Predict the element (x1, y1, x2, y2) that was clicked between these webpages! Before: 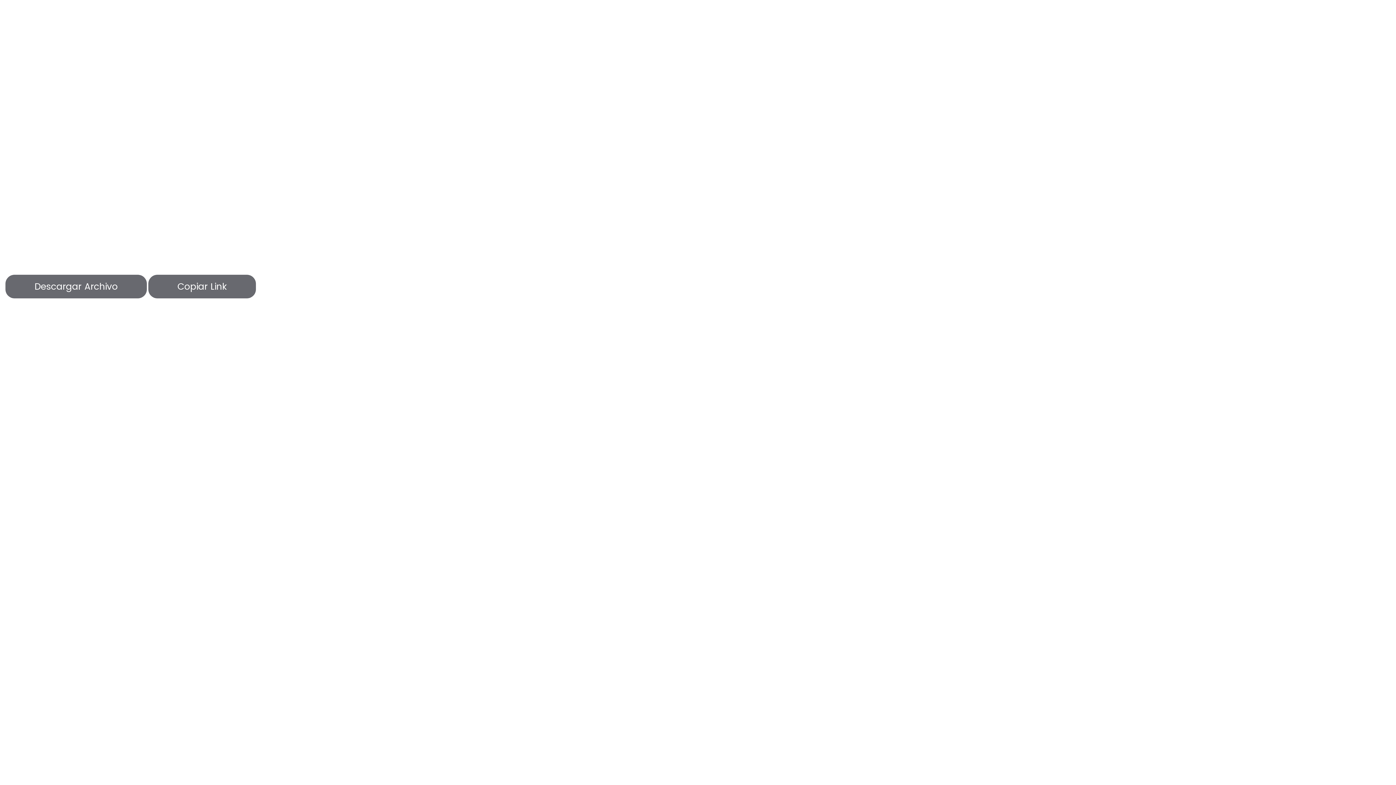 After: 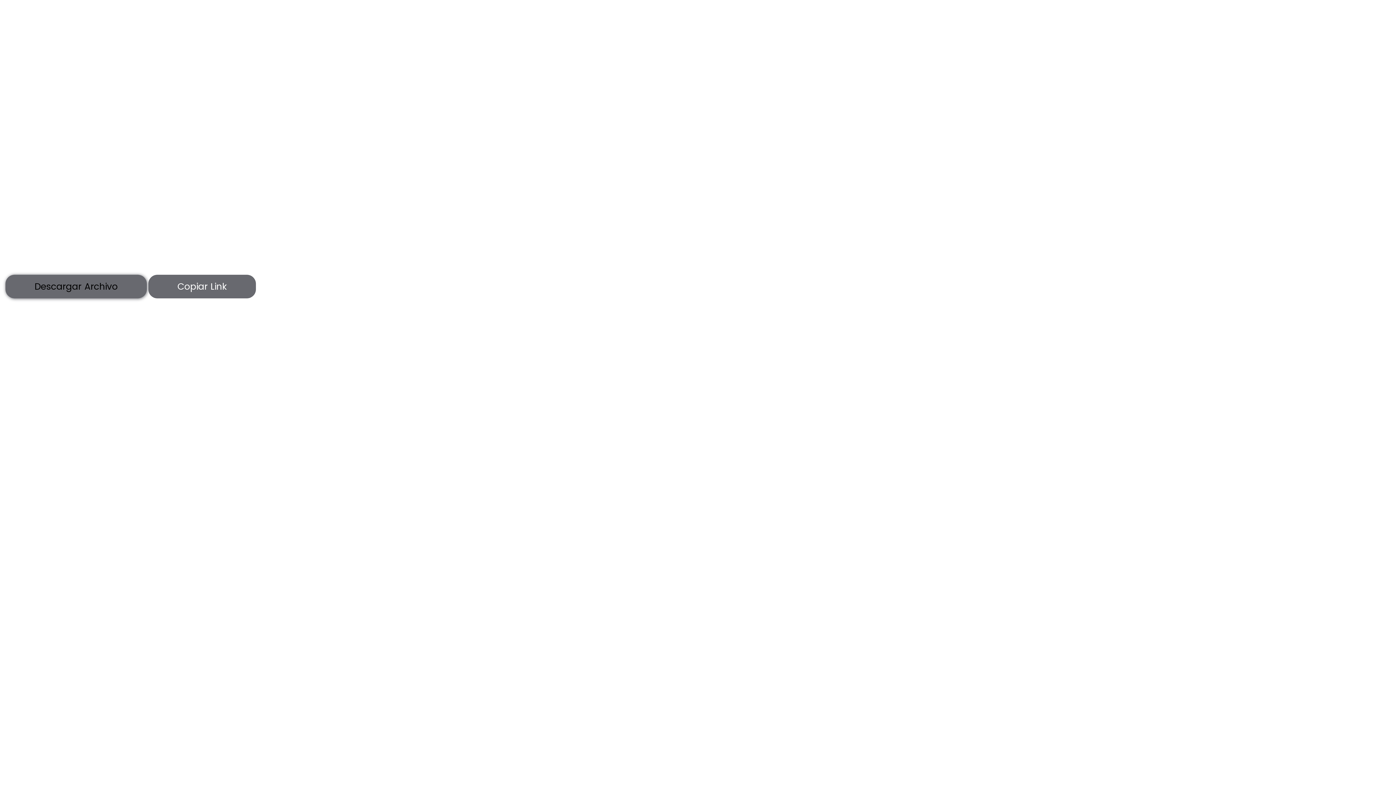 Action: label: Descargar Archivo bbox: (5, 274, 146, 298)